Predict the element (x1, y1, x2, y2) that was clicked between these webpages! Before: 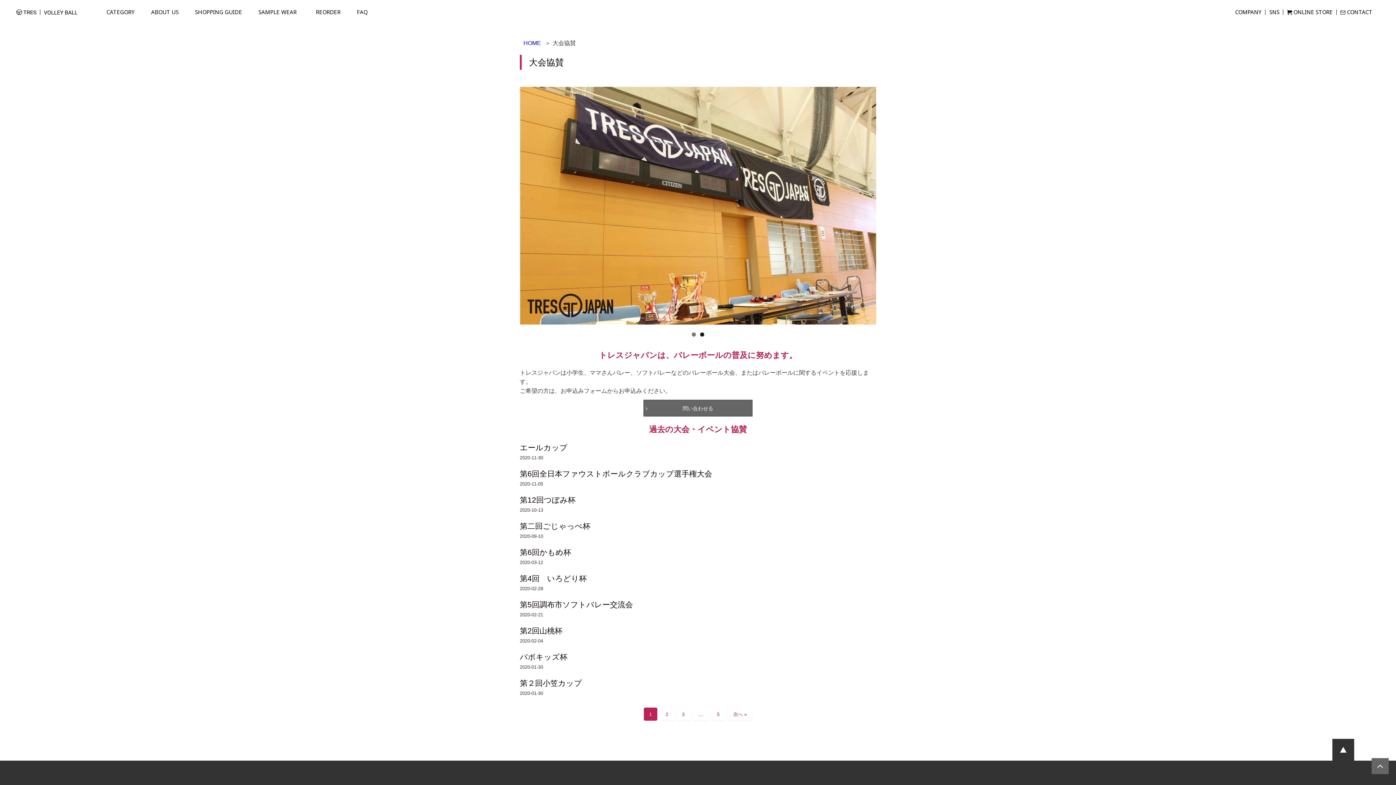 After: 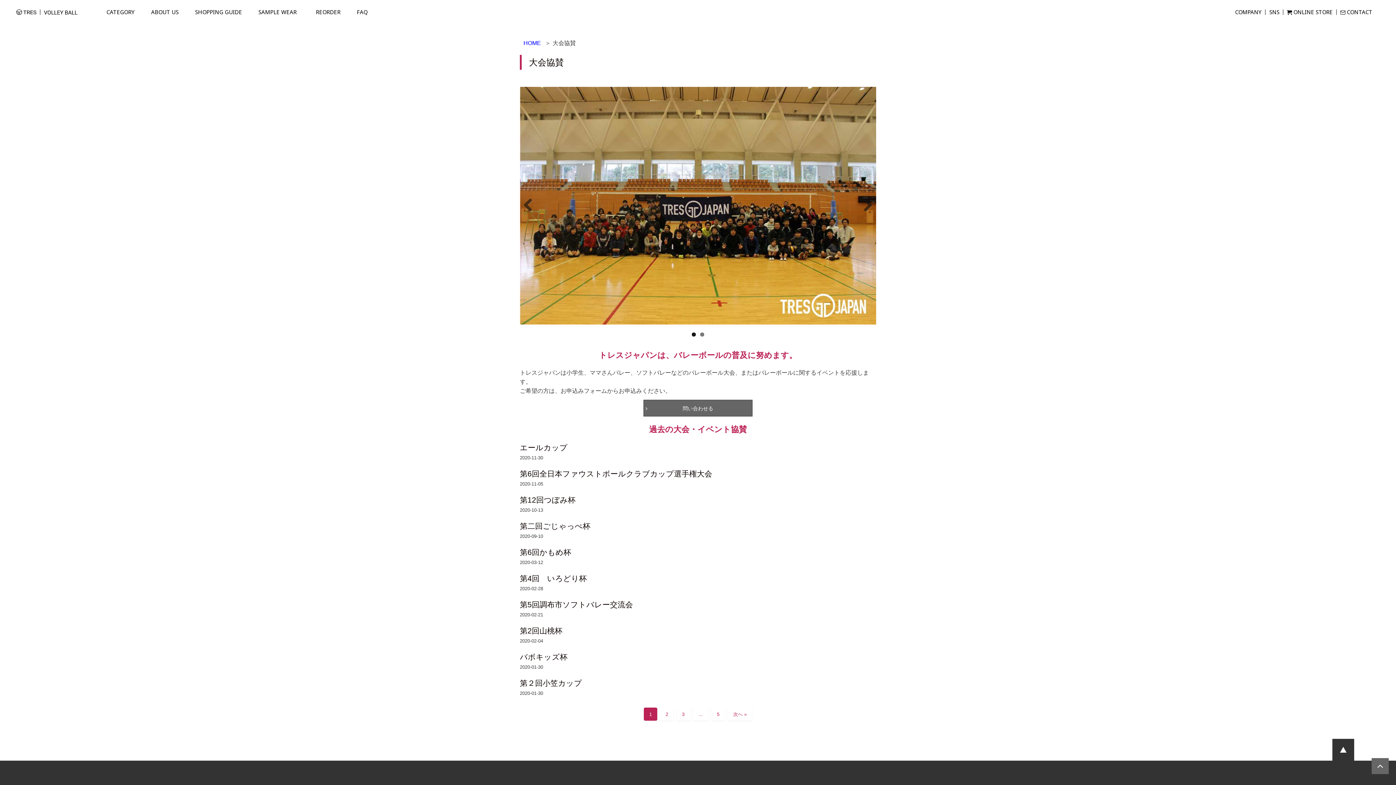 Action: bbox: (692, 332, 696, 336) label: 1